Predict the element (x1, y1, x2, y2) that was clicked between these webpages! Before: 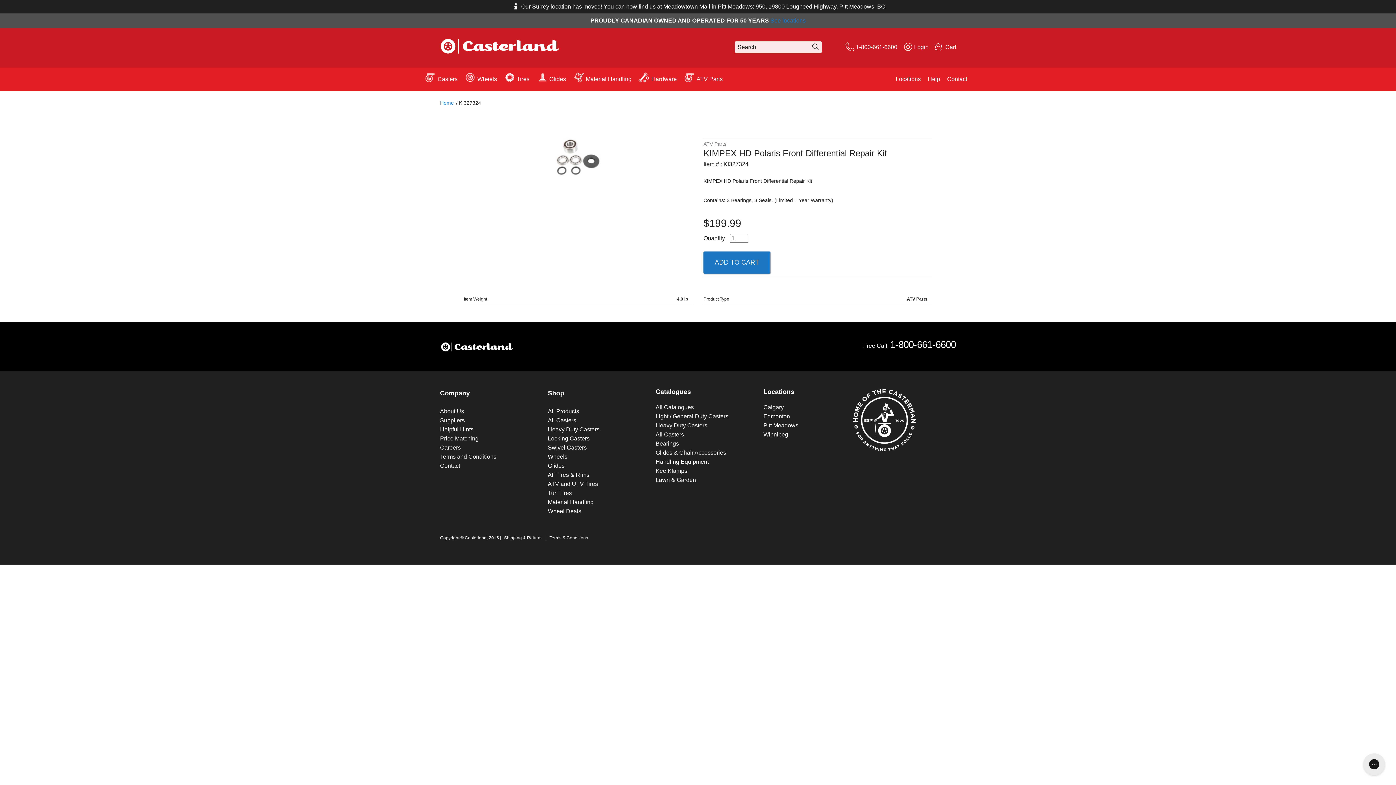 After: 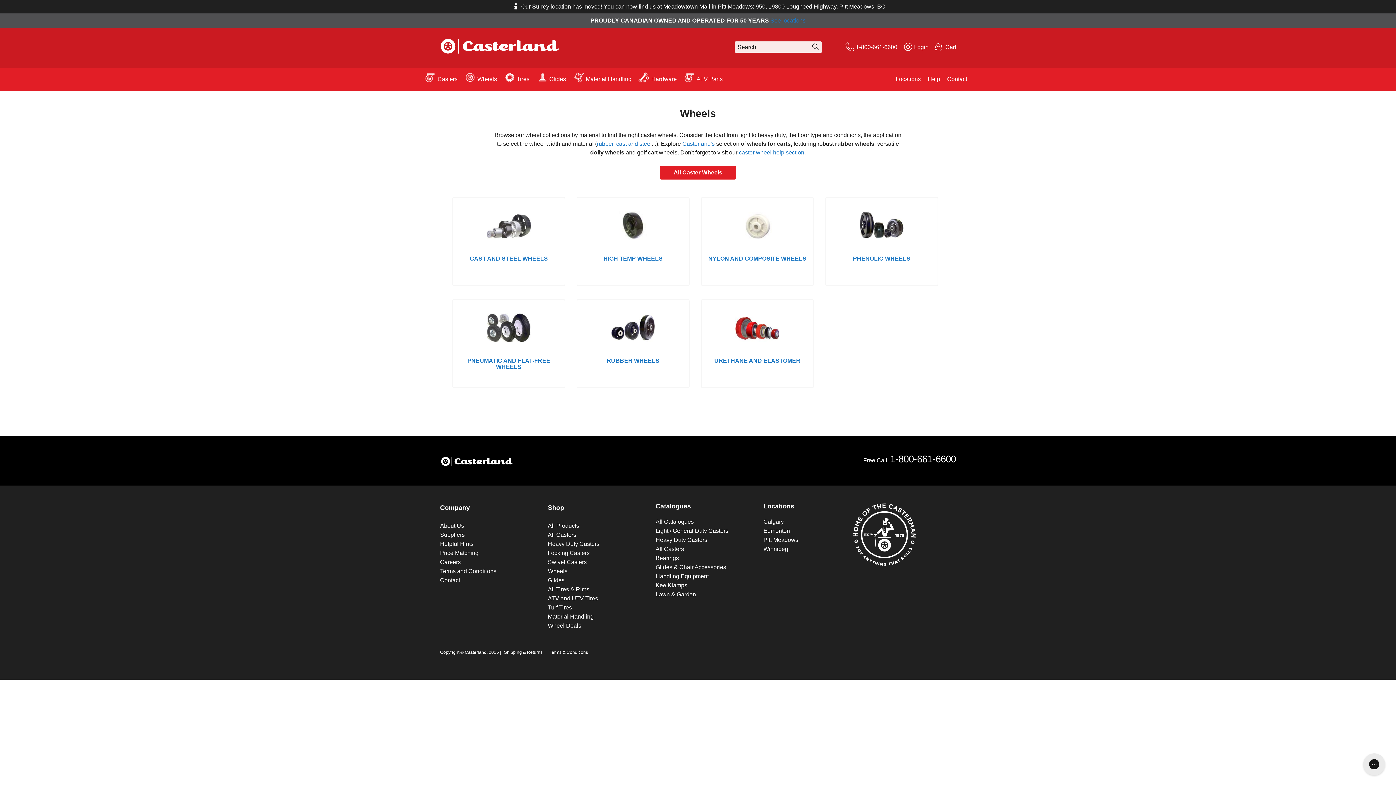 Action: label: Wheels bbox: (548, 453, 567, 459)